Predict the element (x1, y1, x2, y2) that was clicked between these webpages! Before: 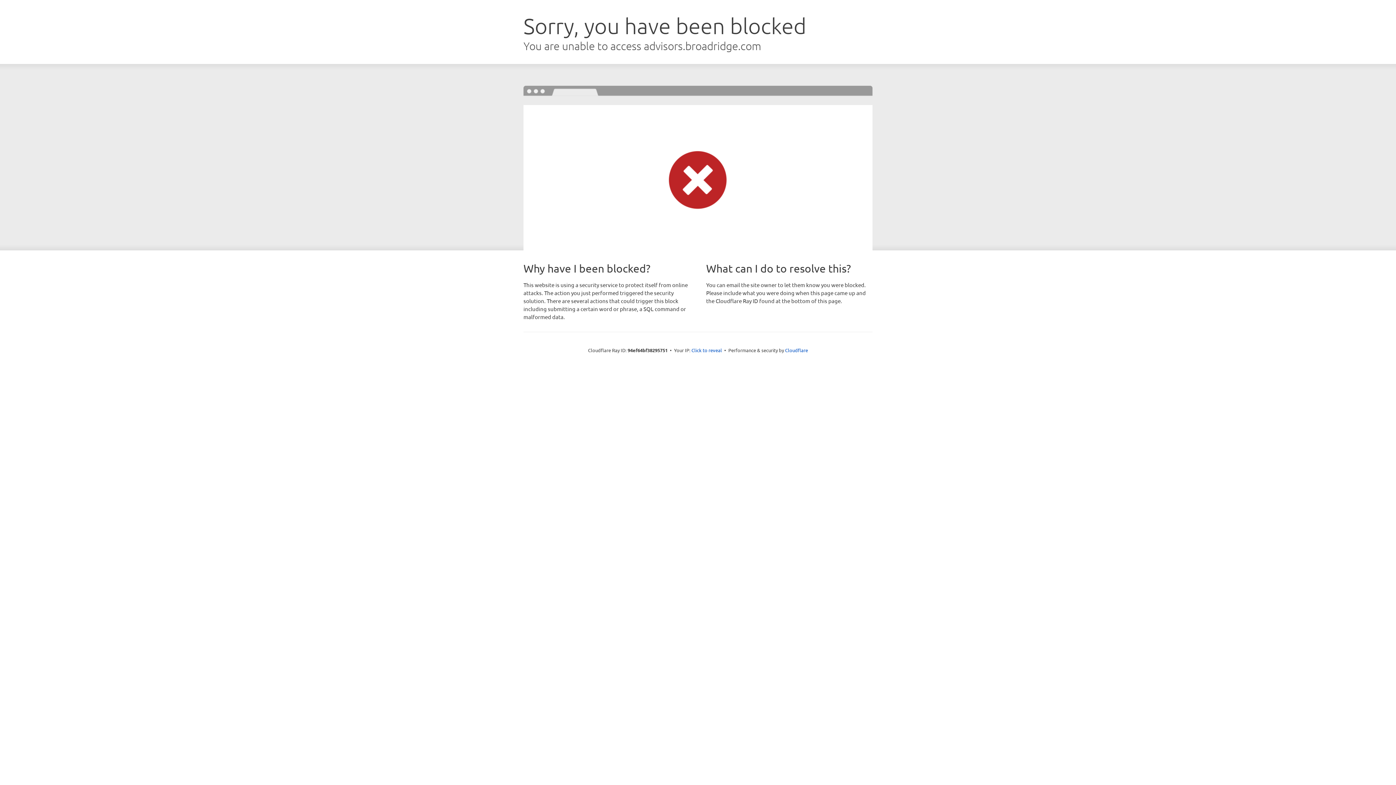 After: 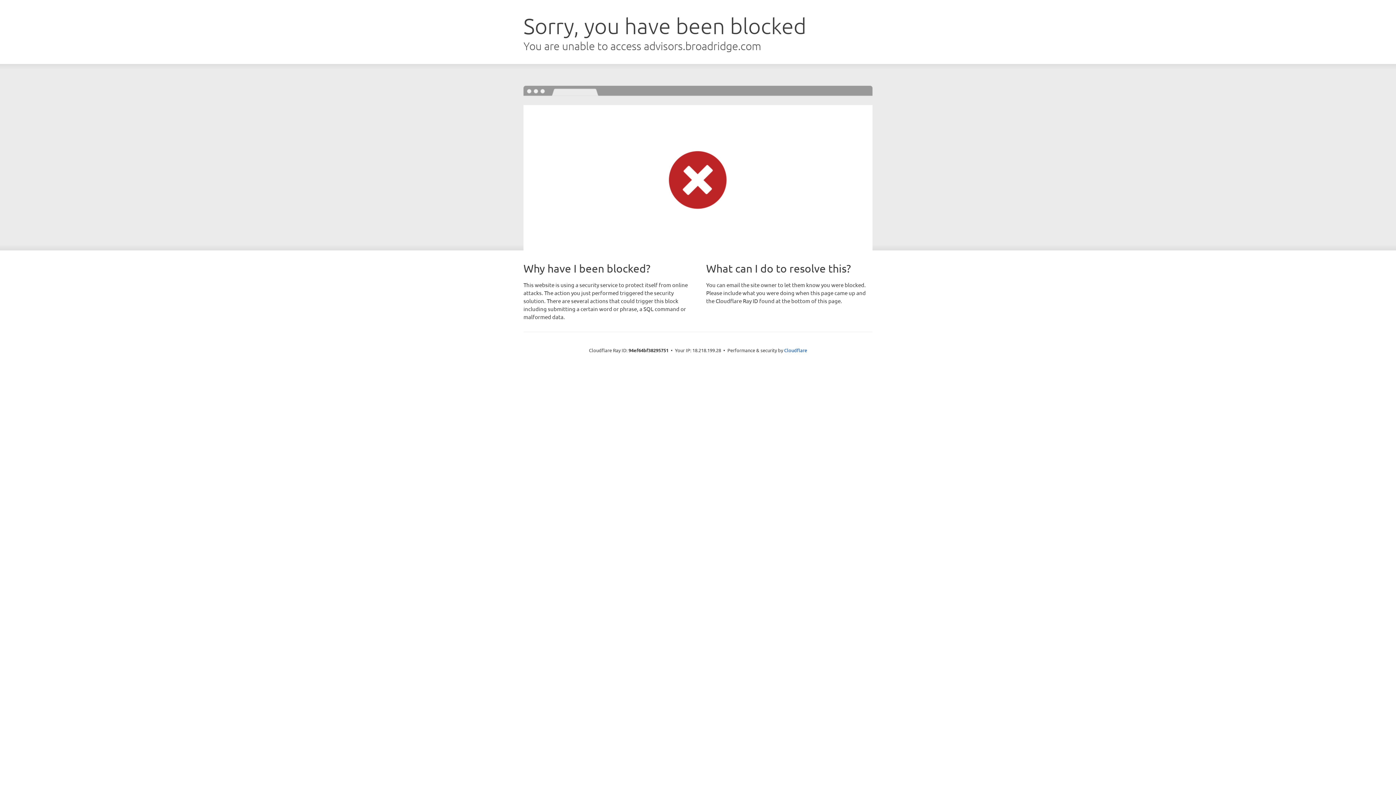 Action: label: Click to reveal bbox: (691, 346, 722, 353)